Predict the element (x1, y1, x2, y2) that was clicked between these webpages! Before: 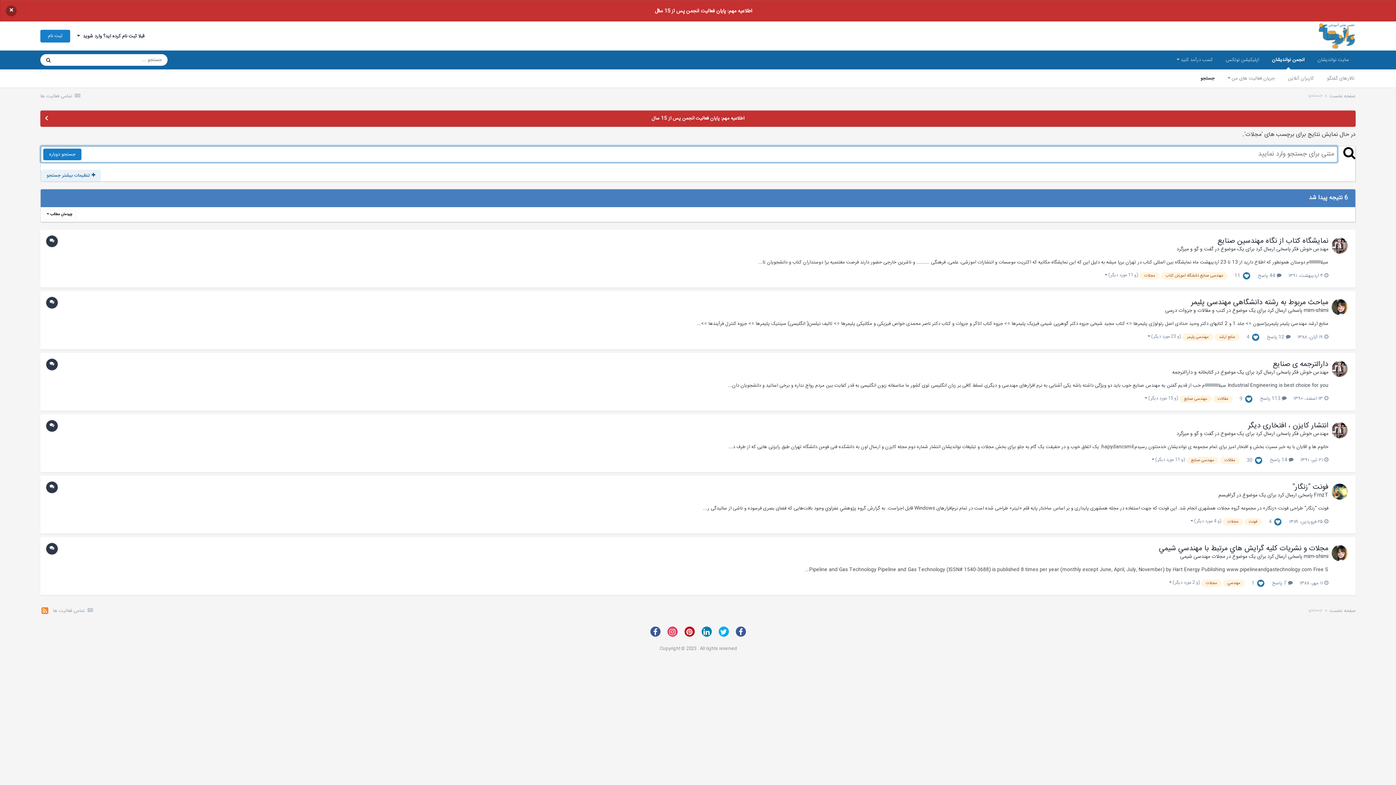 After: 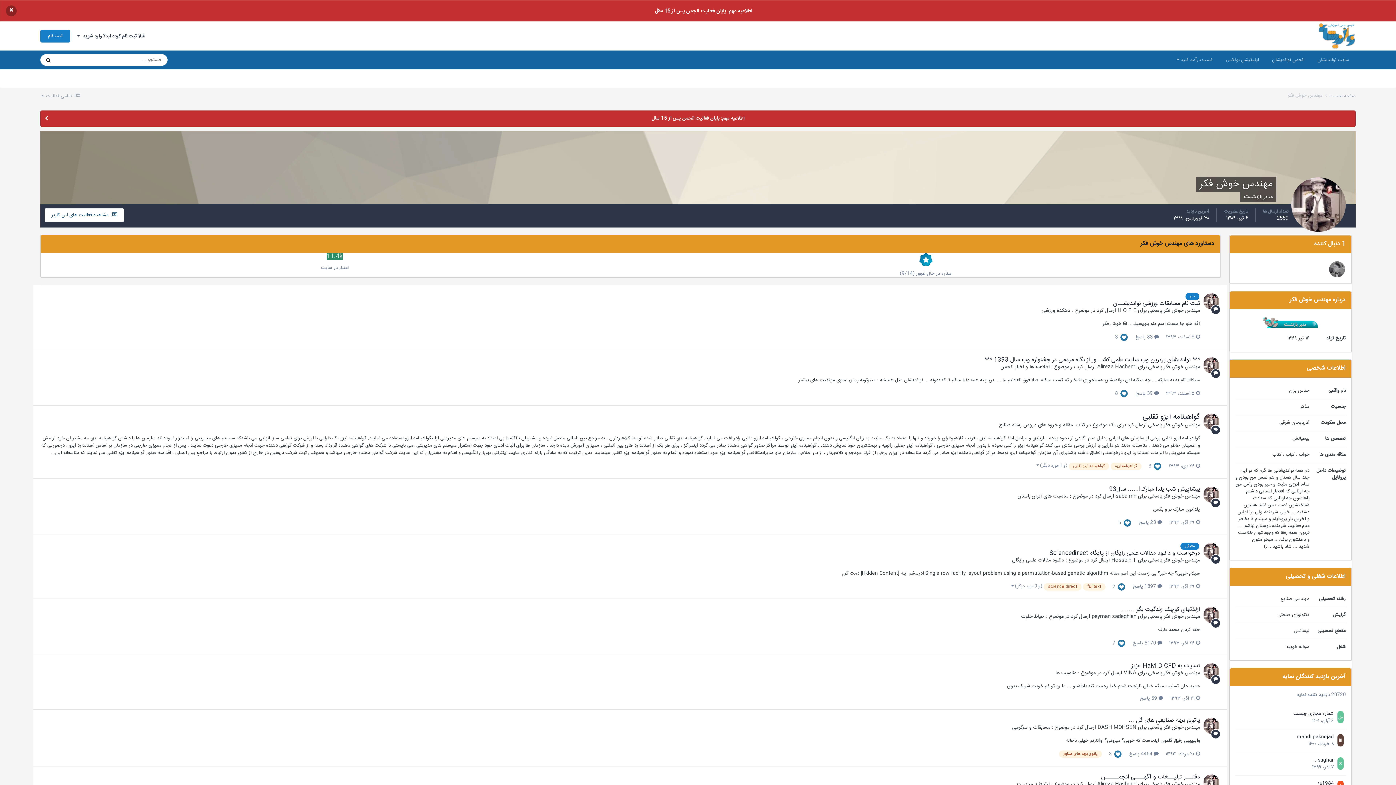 Action: bbox: (1332, 360, 1348, 376)